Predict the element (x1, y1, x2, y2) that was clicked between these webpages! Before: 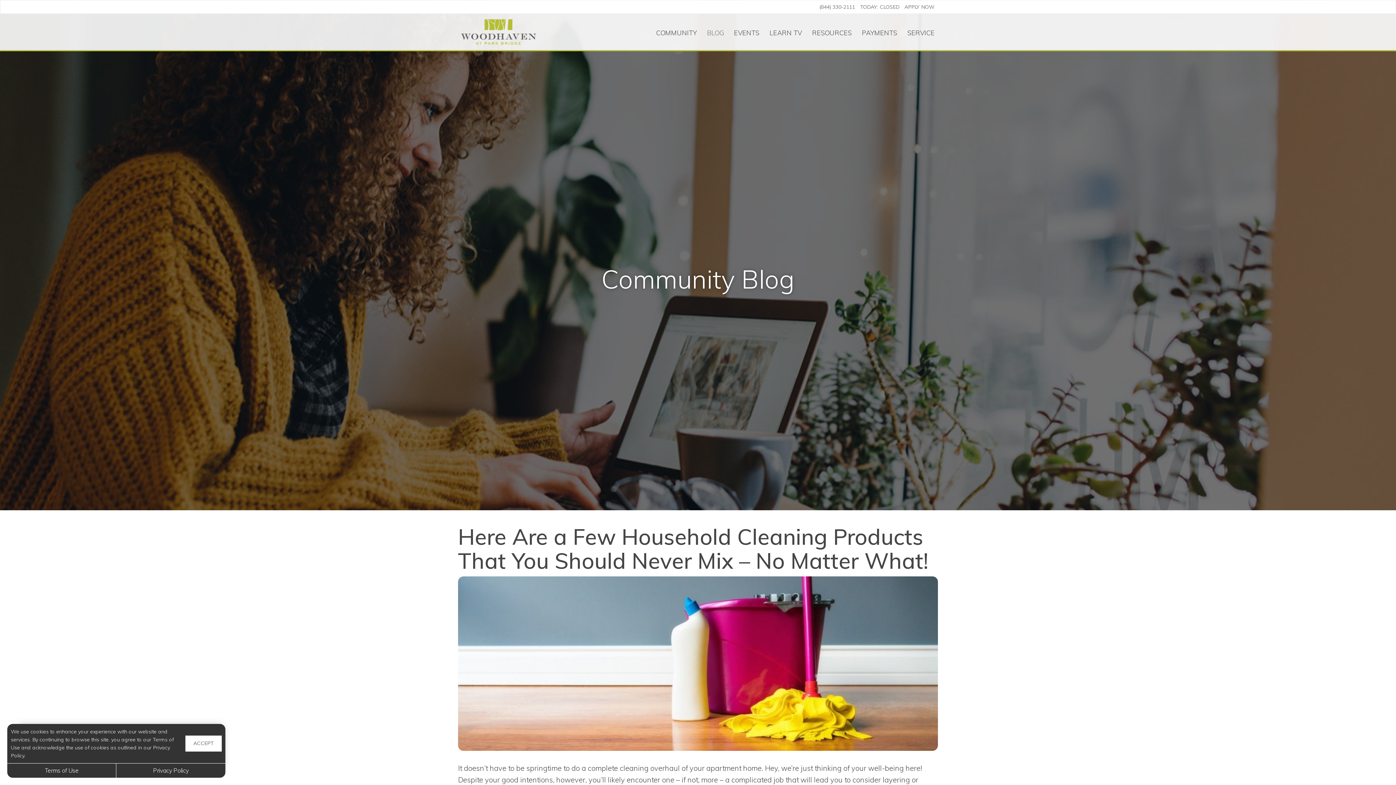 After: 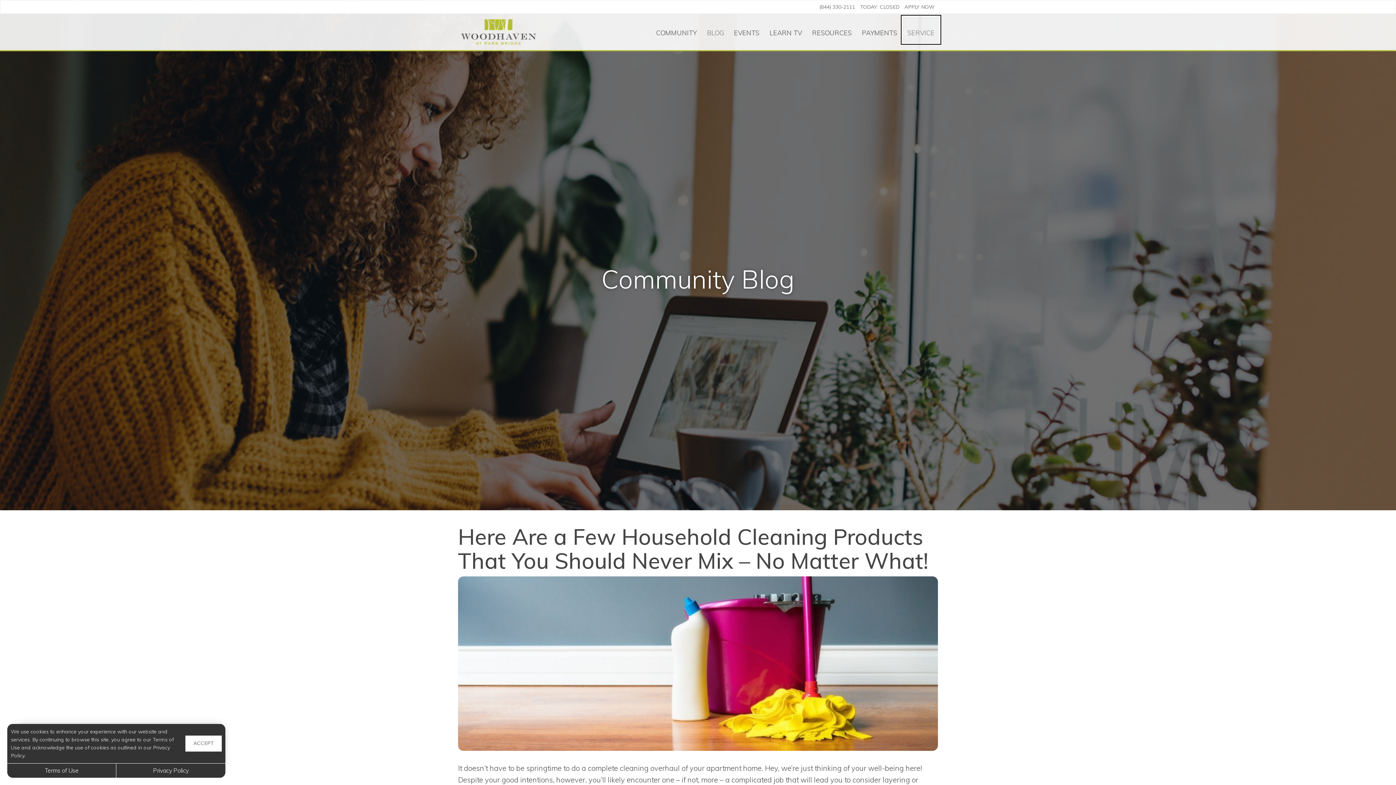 Action: label: SERVICE bbox: (902, 16, 940, 43)